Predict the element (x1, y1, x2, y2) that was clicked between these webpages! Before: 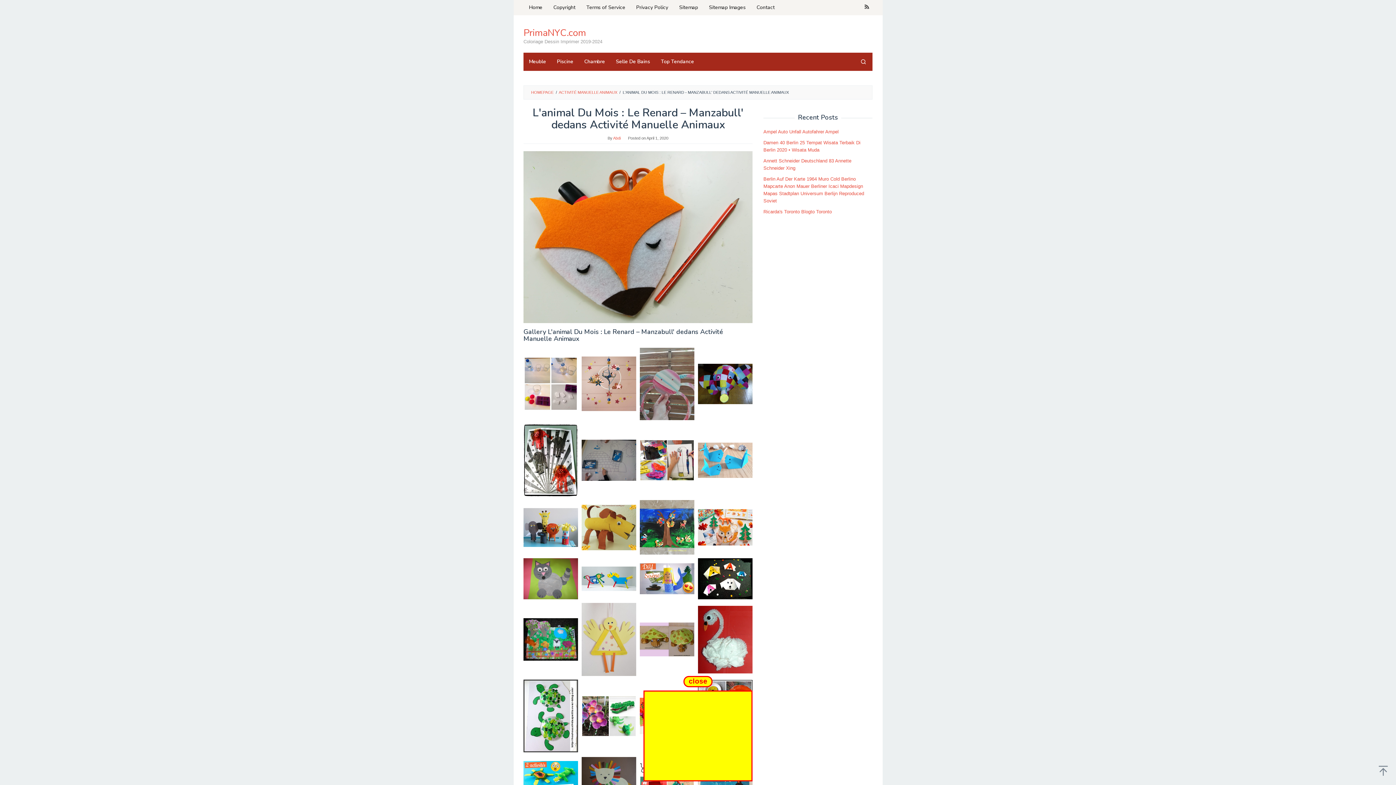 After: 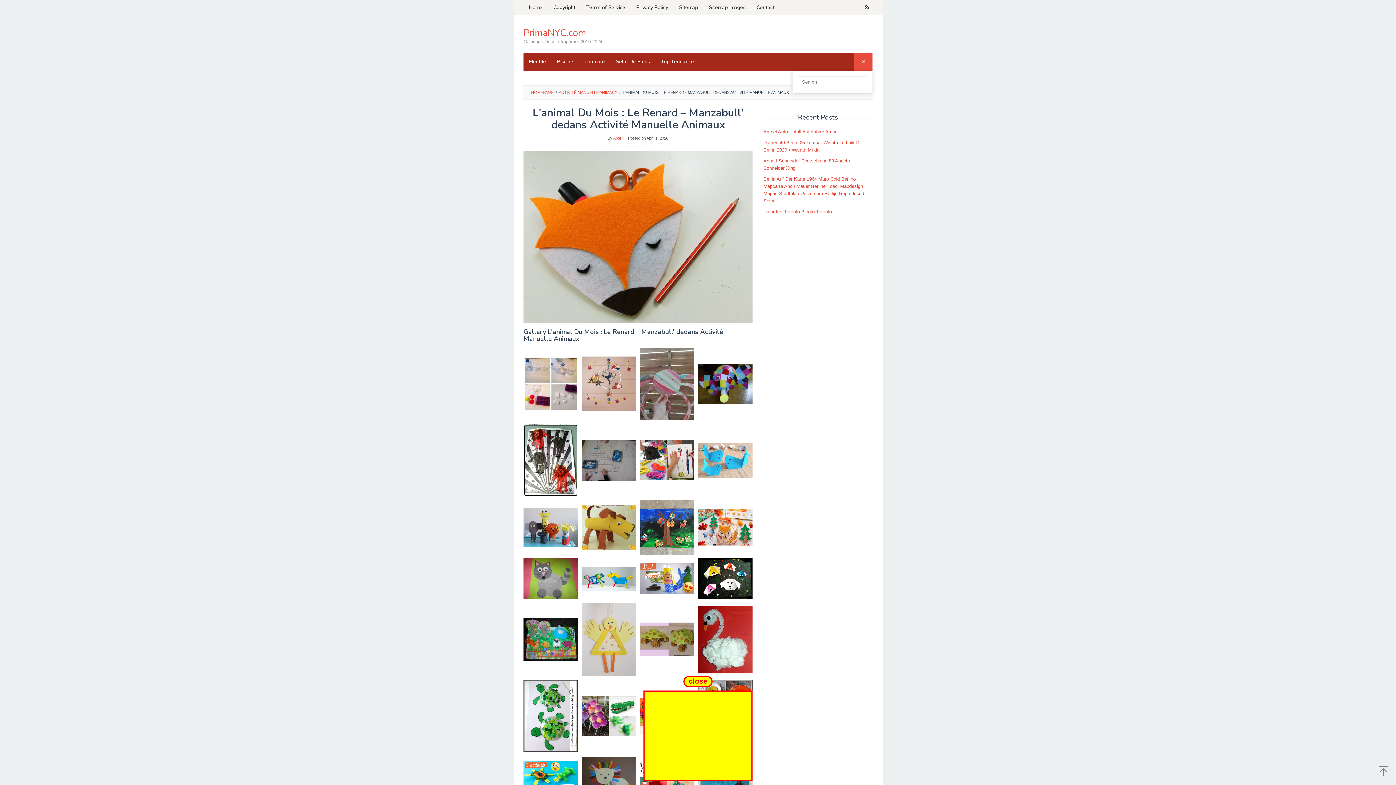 Action: bbox: (854, 52, 872, 70)